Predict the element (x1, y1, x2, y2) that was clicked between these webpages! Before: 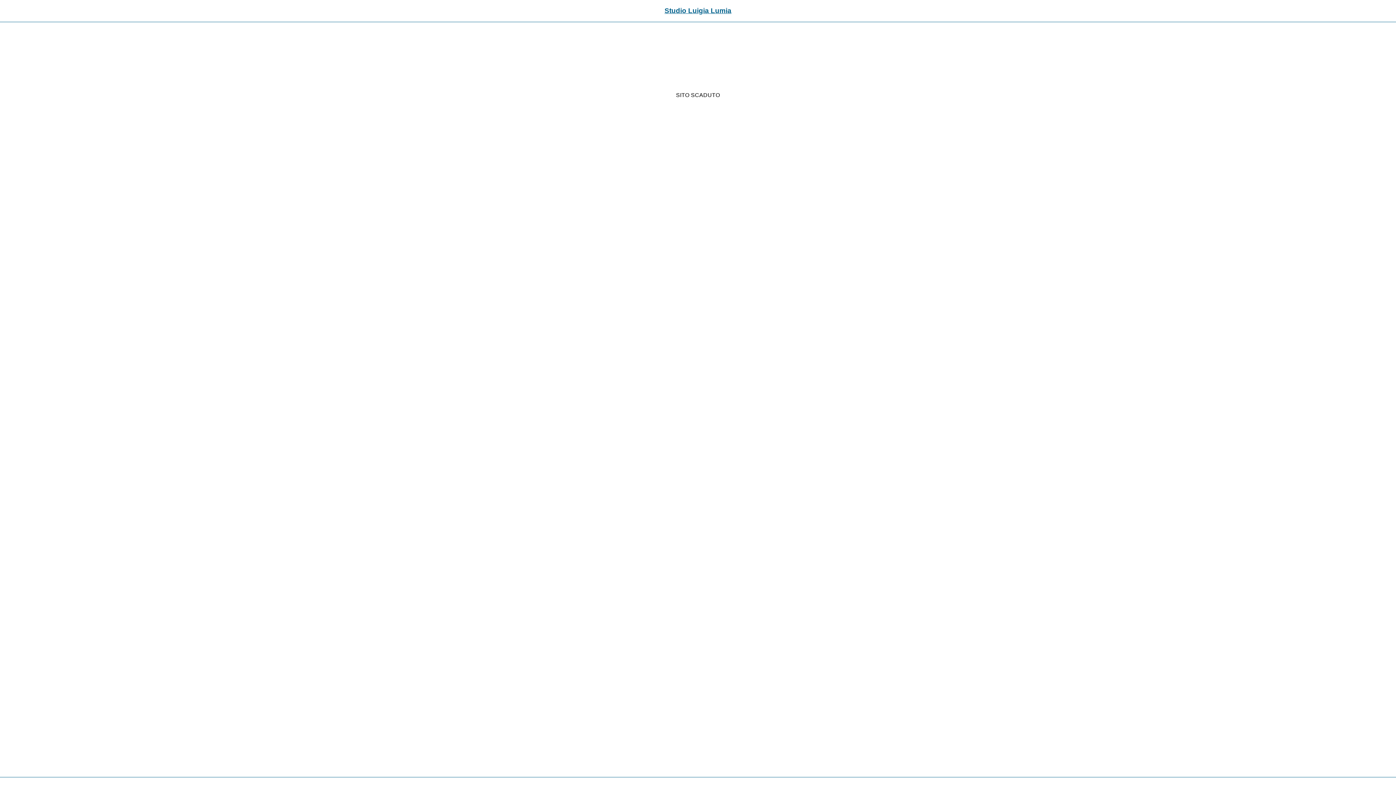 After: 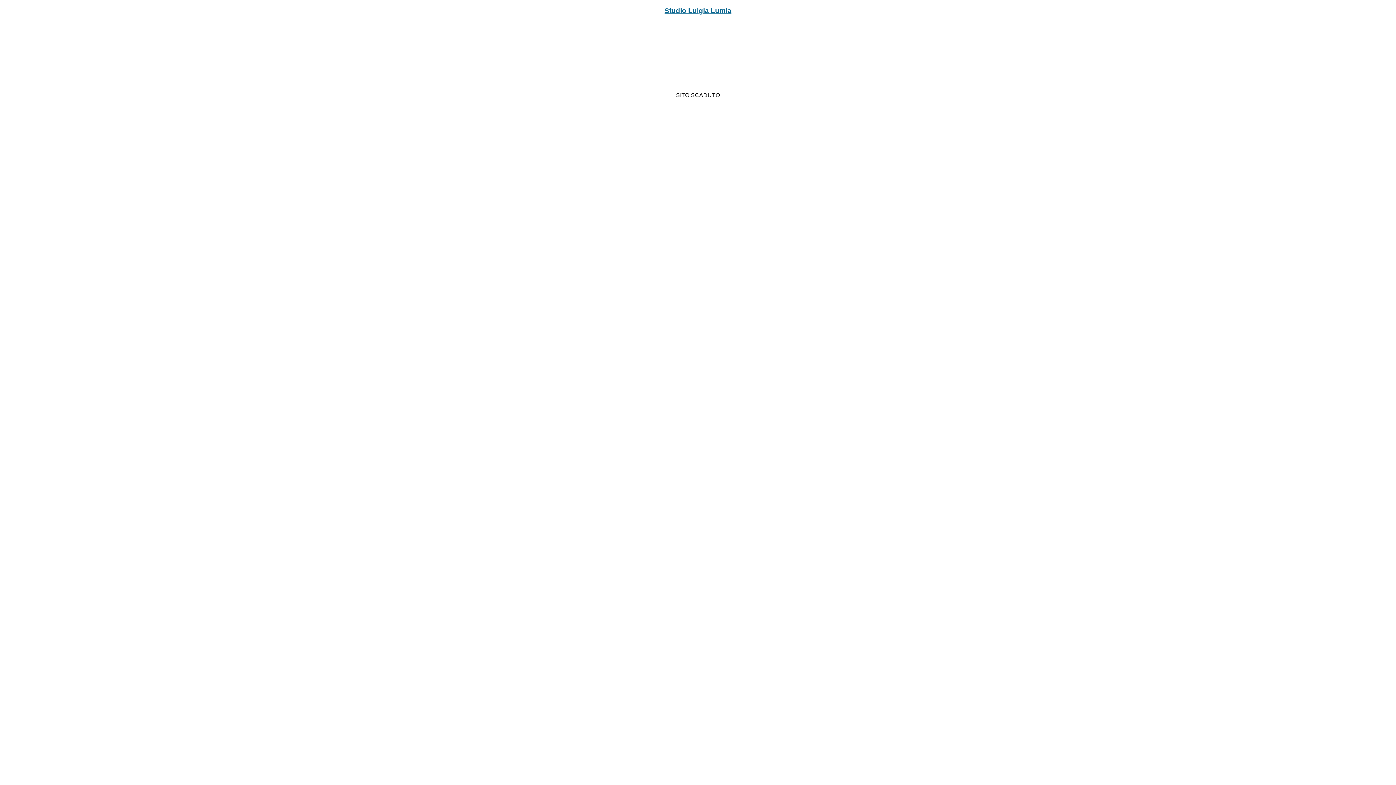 Action: label: Studio Luigia Lumia bbox: (664, 6, 731, 14)